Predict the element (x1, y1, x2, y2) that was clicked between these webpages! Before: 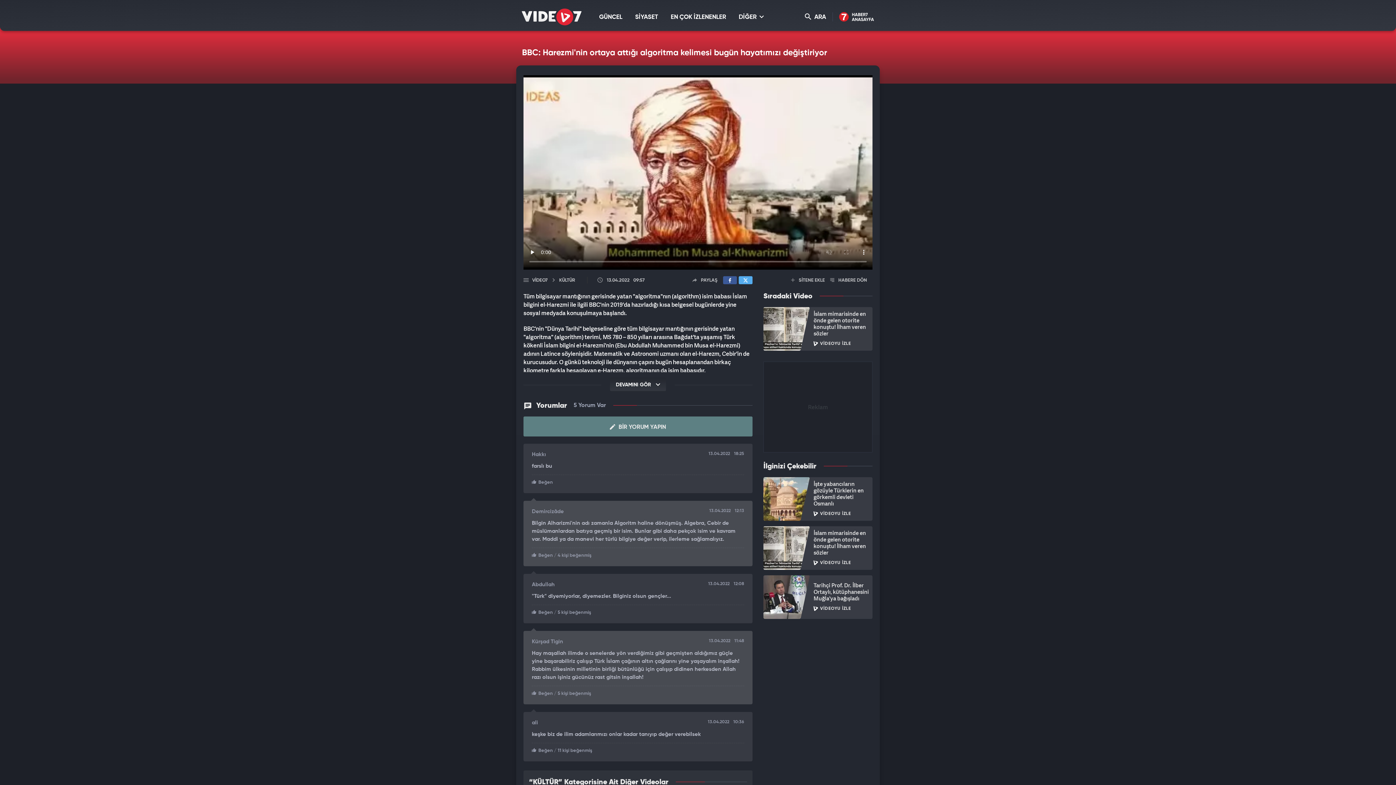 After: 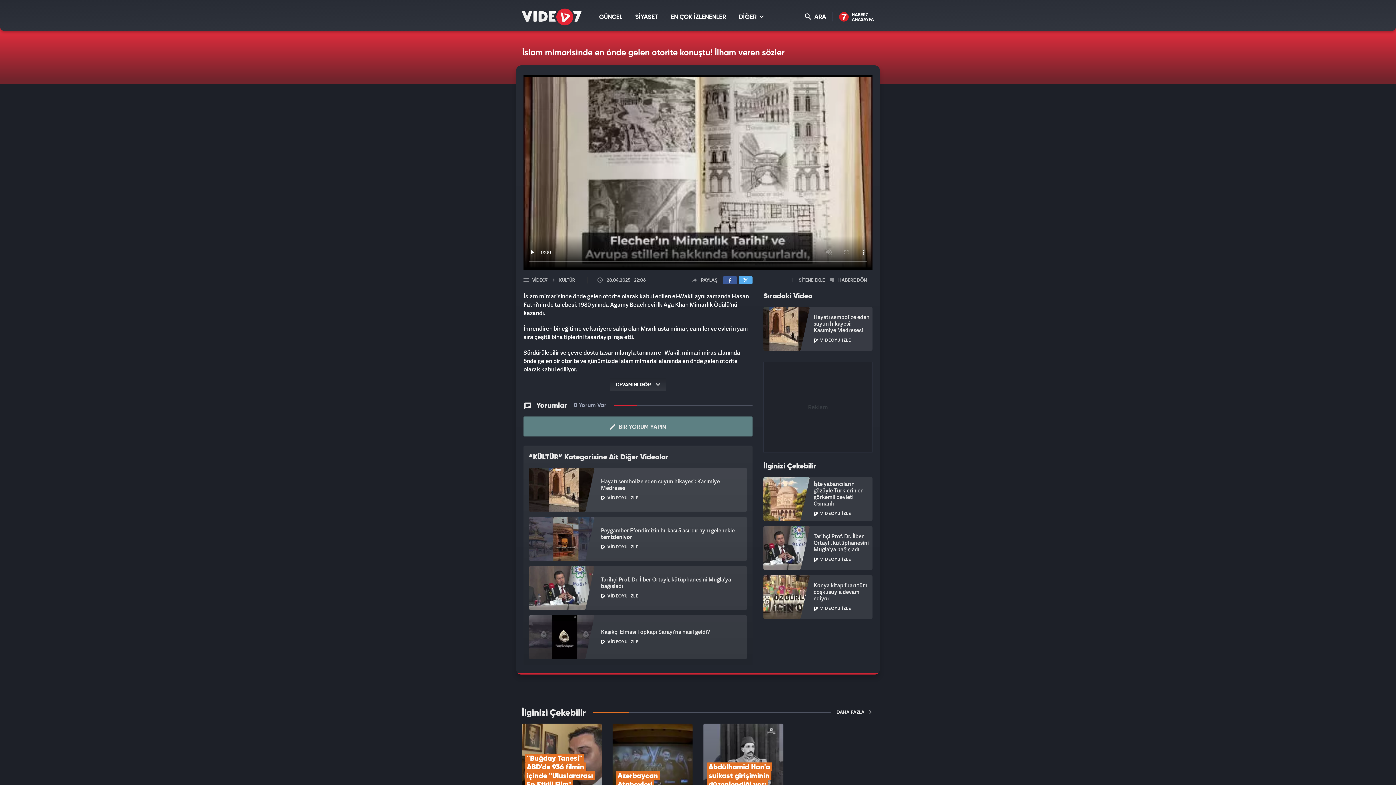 Action: bbox: (763, 307, 872, 350) label: İslam mimarisinde en önde gelen otorite konuştu! İlham veren sözler
VİDEOYU İZLE